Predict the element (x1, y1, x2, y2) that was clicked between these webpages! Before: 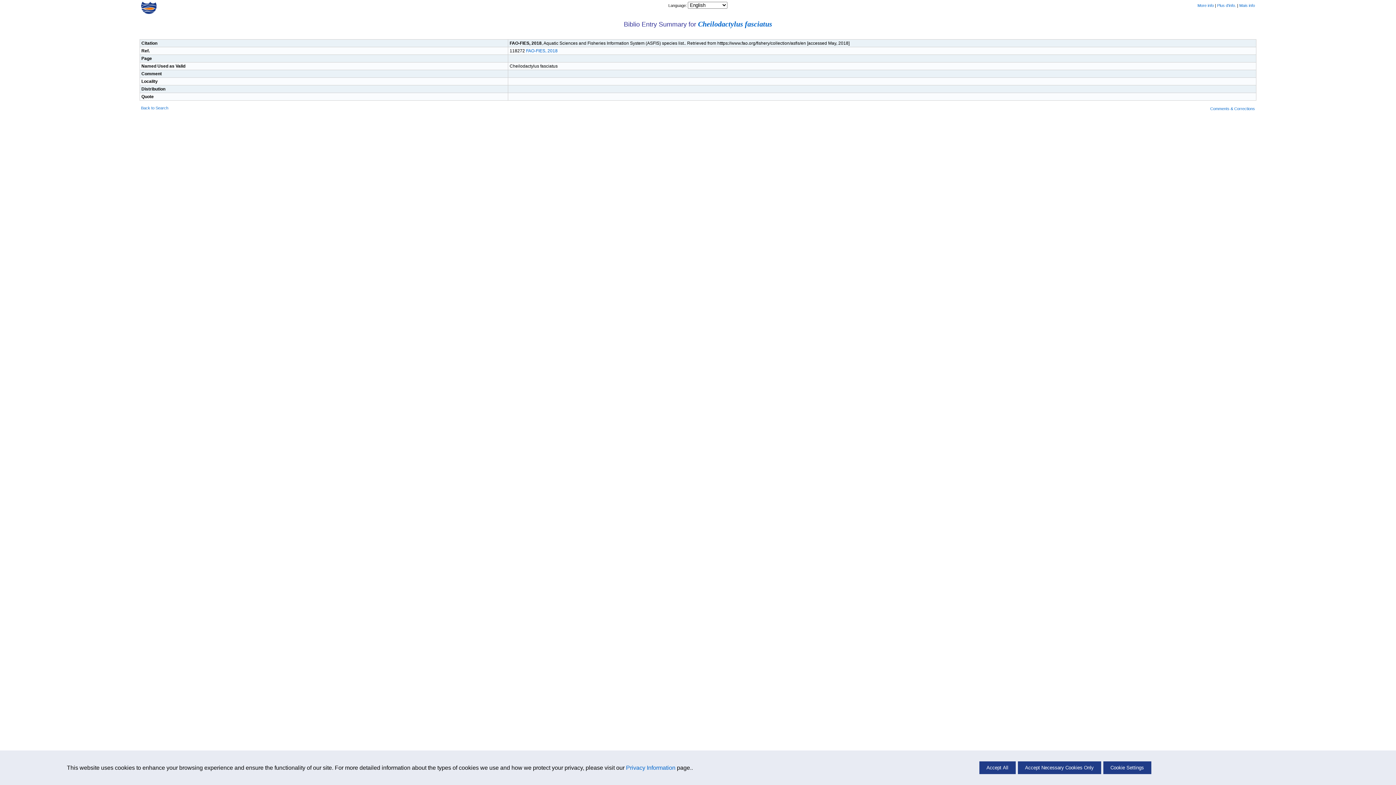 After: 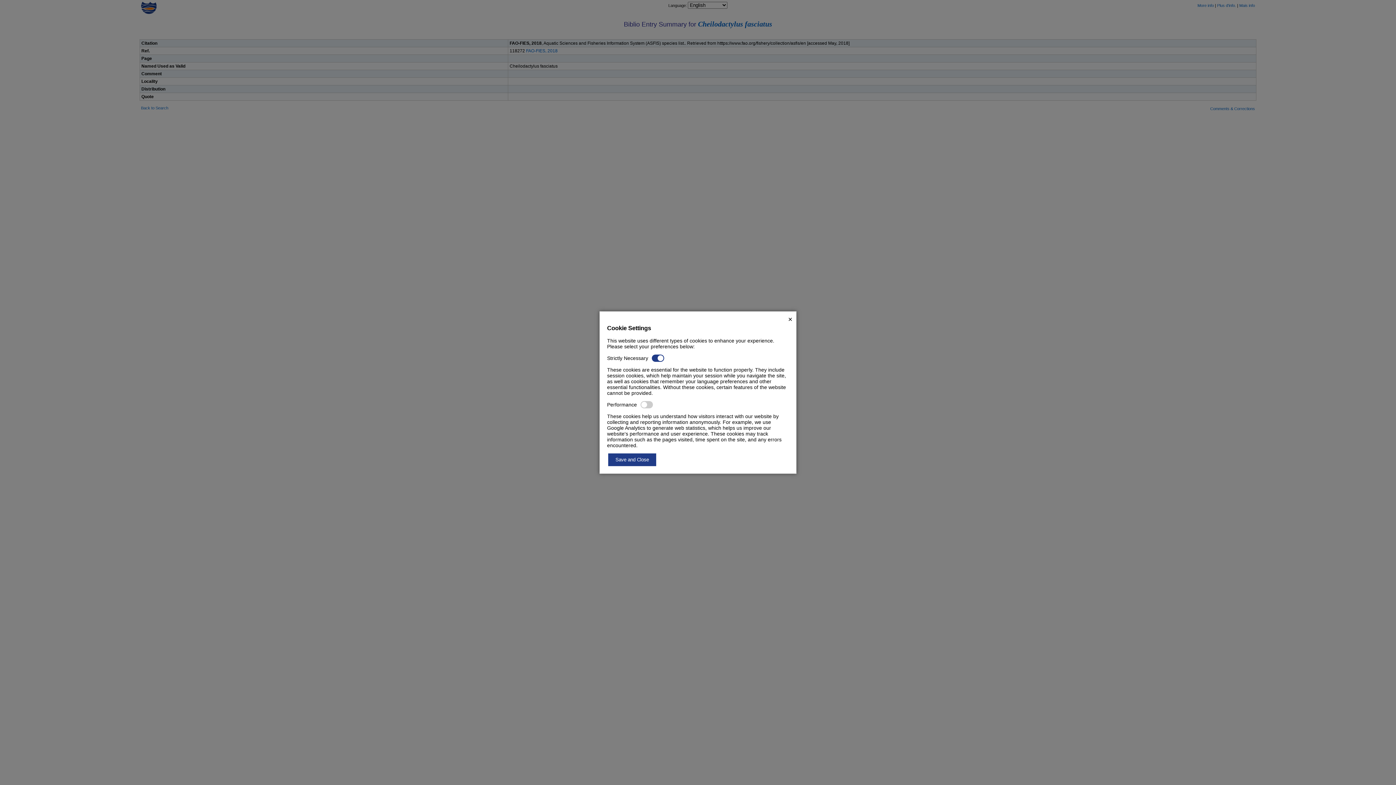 Action: bbox: (1103, 761, 1151, 774) label: Cookie Settings